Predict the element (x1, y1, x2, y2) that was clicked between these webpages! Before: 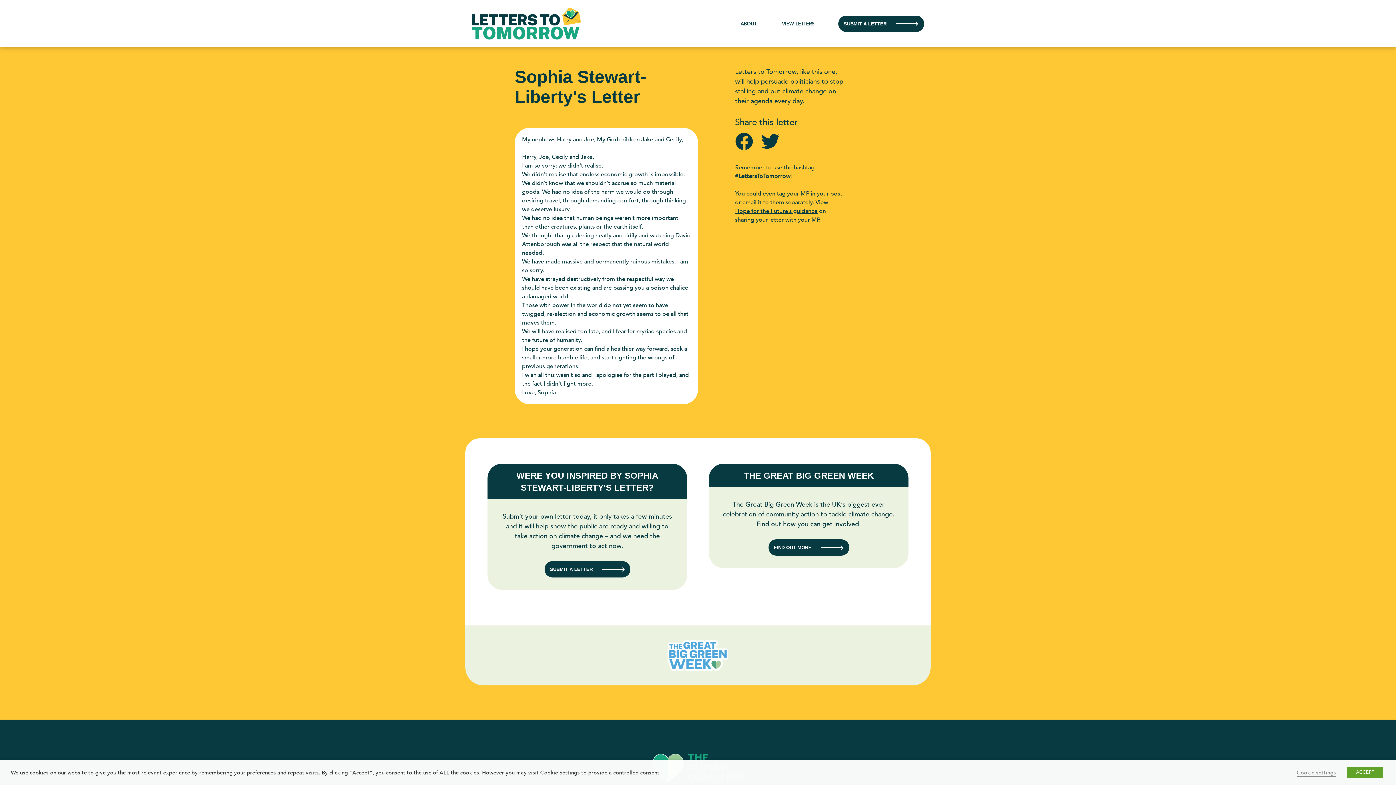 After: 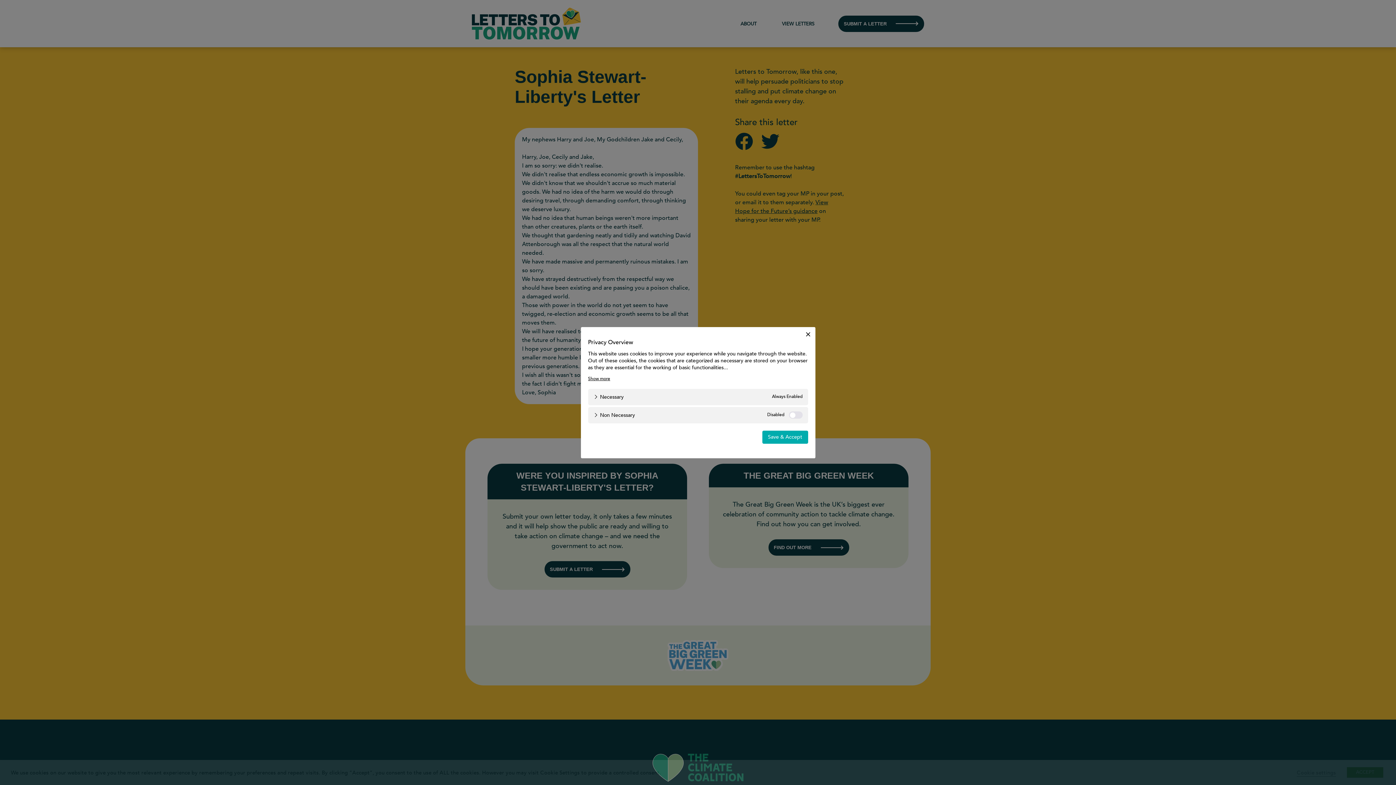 Action: label: Cookie settings bbox: (1297, 769, 1336, 776)